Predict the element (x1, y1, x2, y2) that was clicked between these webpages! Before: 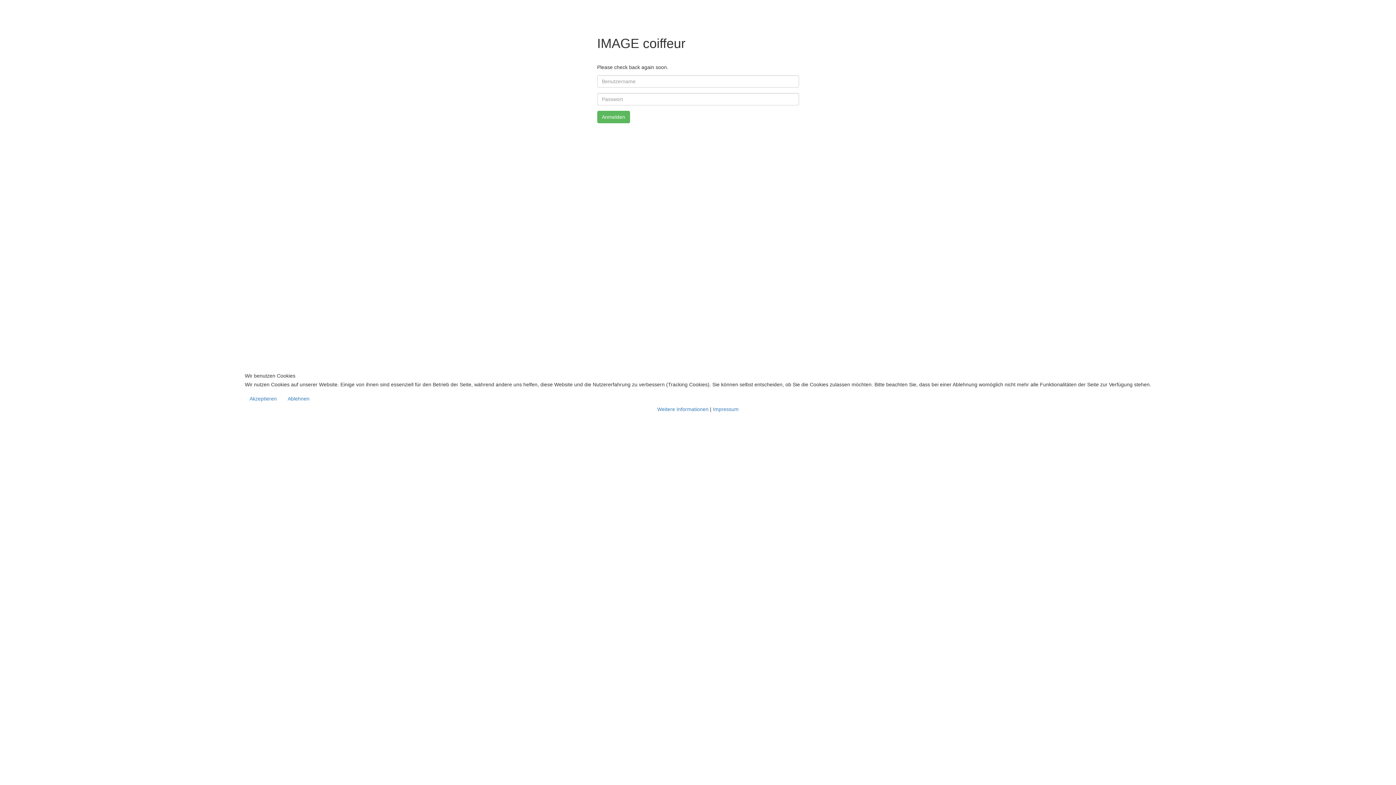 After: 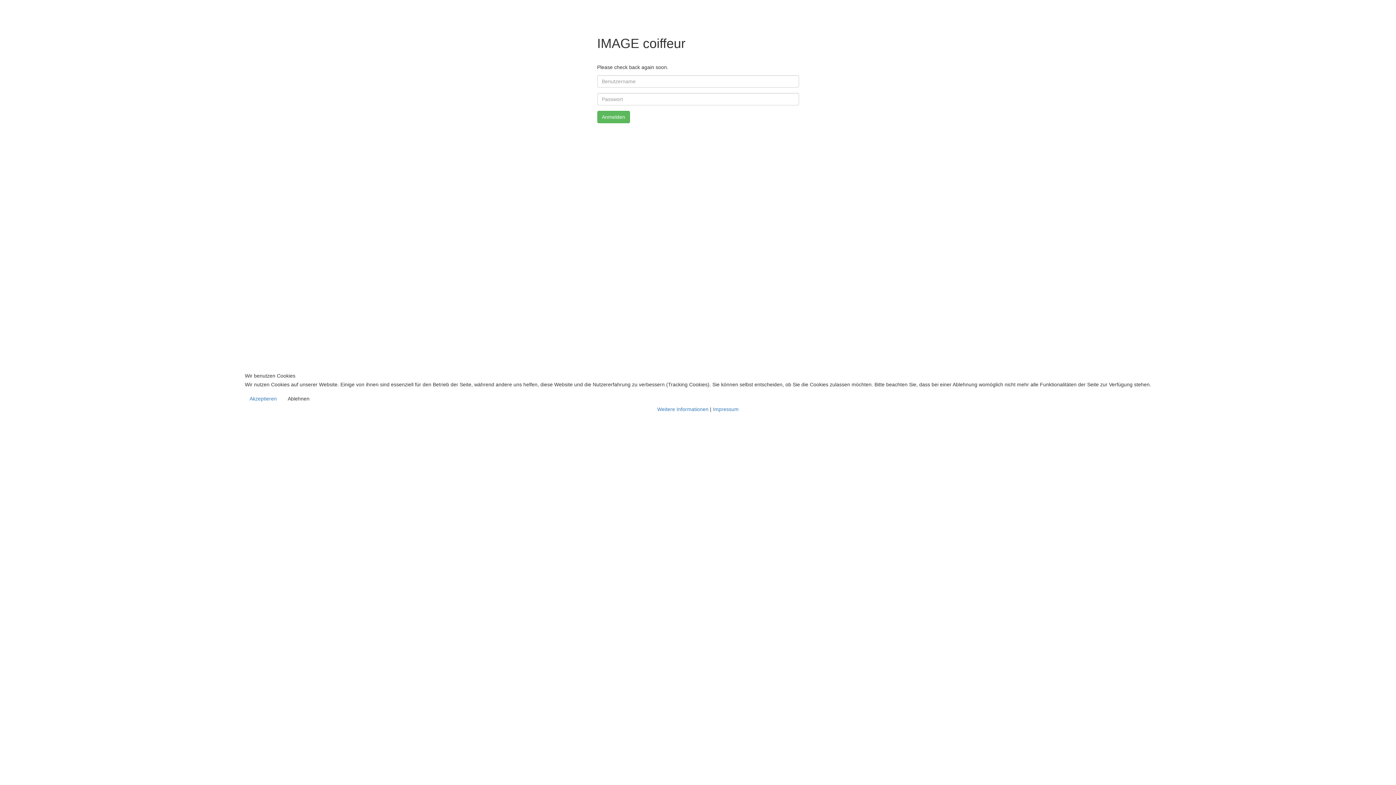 Action: label: Ablehnen bbox: (283, 392, 314, 405)